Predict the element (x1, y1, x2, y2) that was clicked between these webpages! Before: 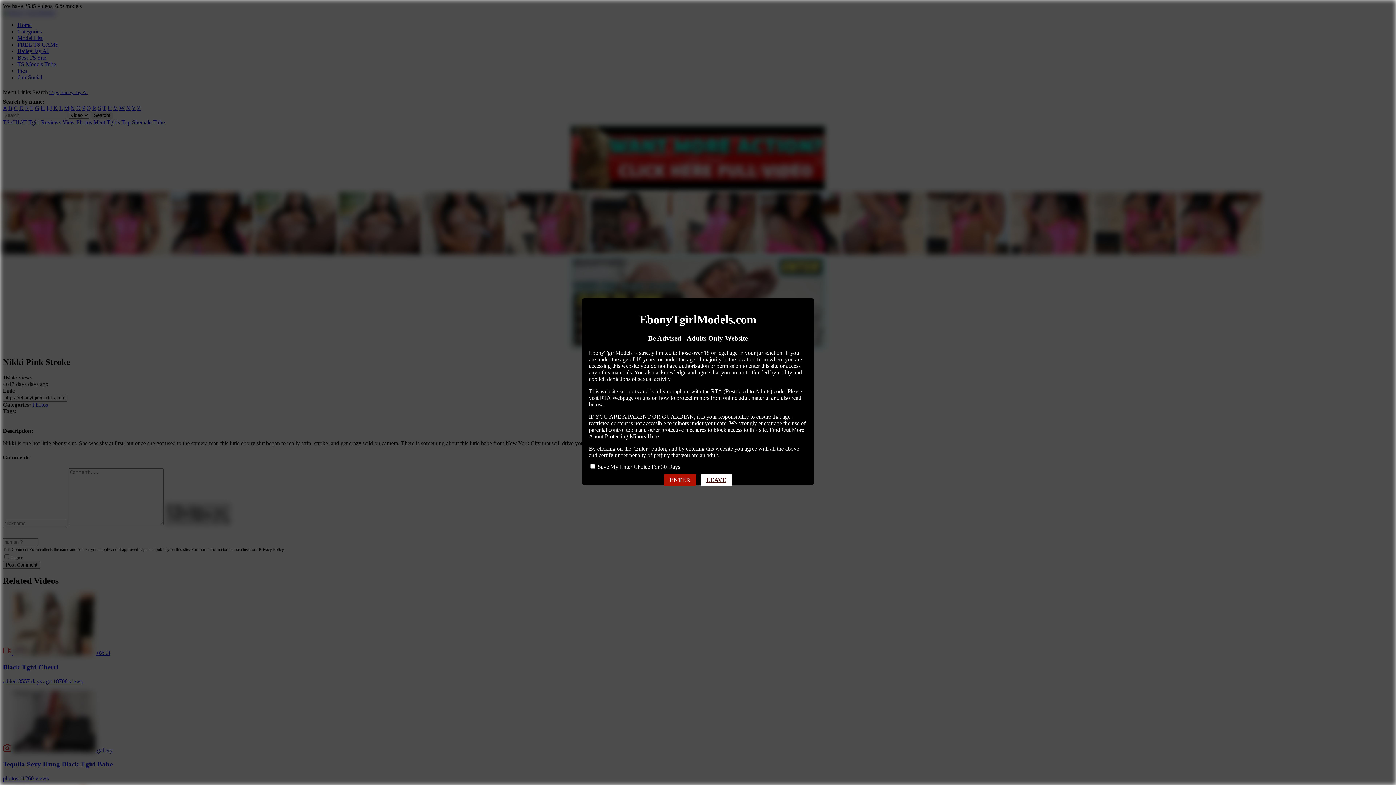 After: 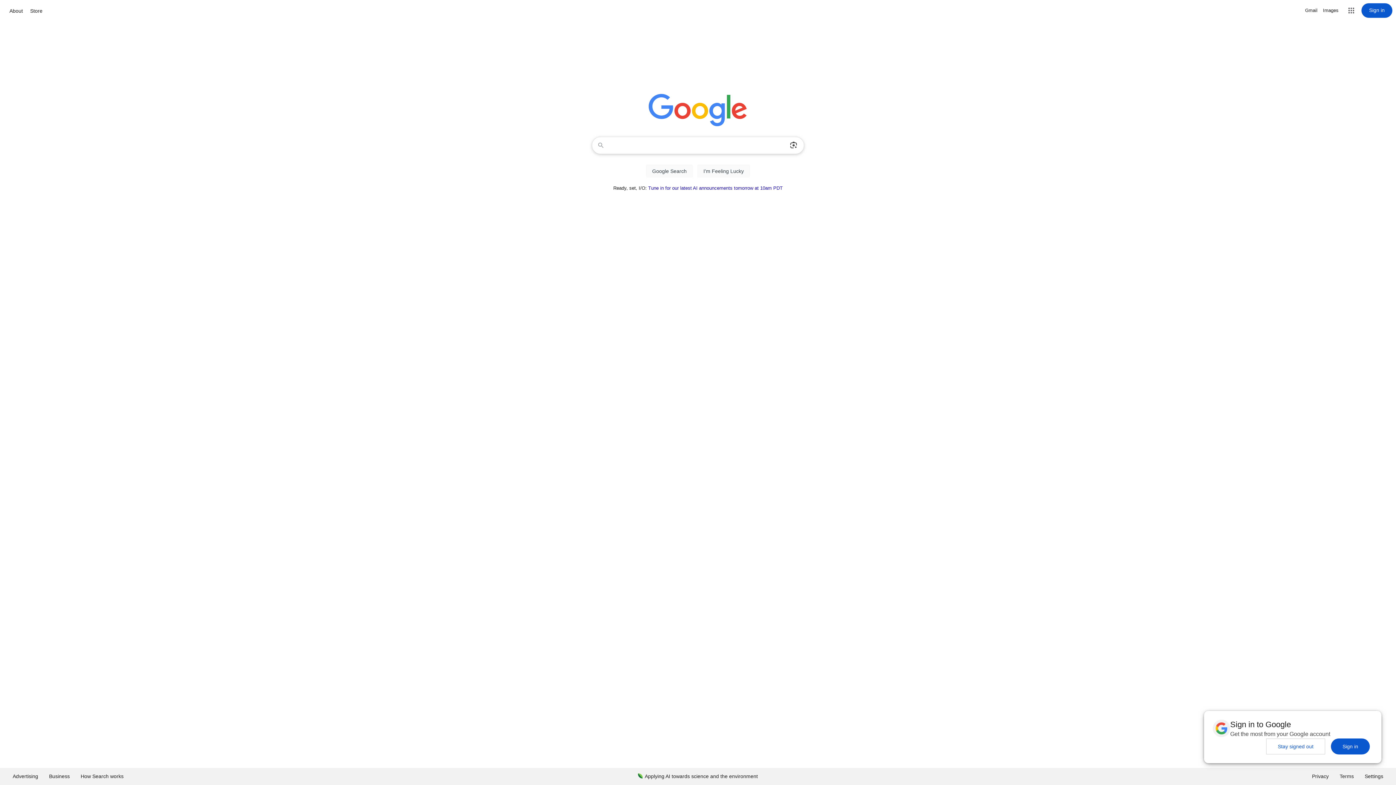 Action: bbox: (700, 474, 732, 486) label: LEAVE